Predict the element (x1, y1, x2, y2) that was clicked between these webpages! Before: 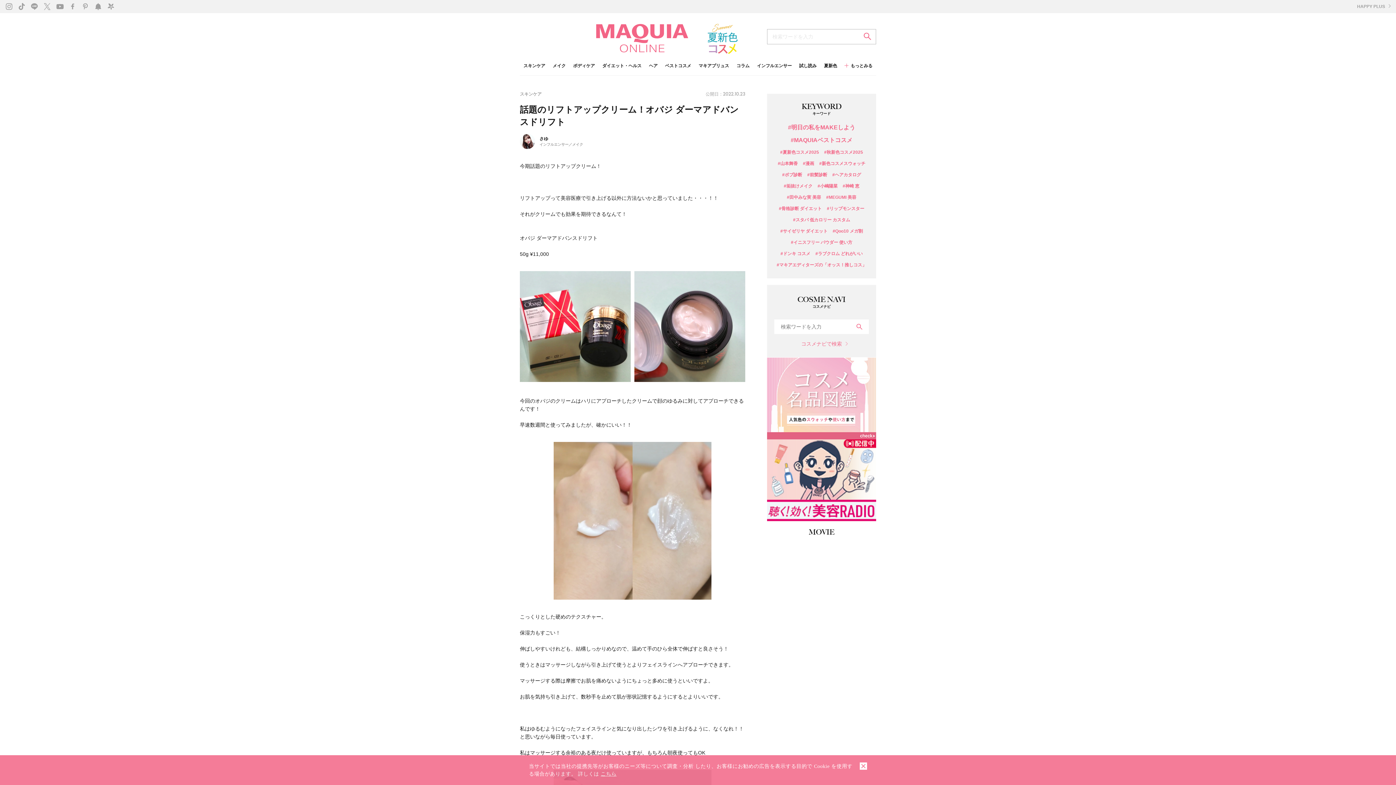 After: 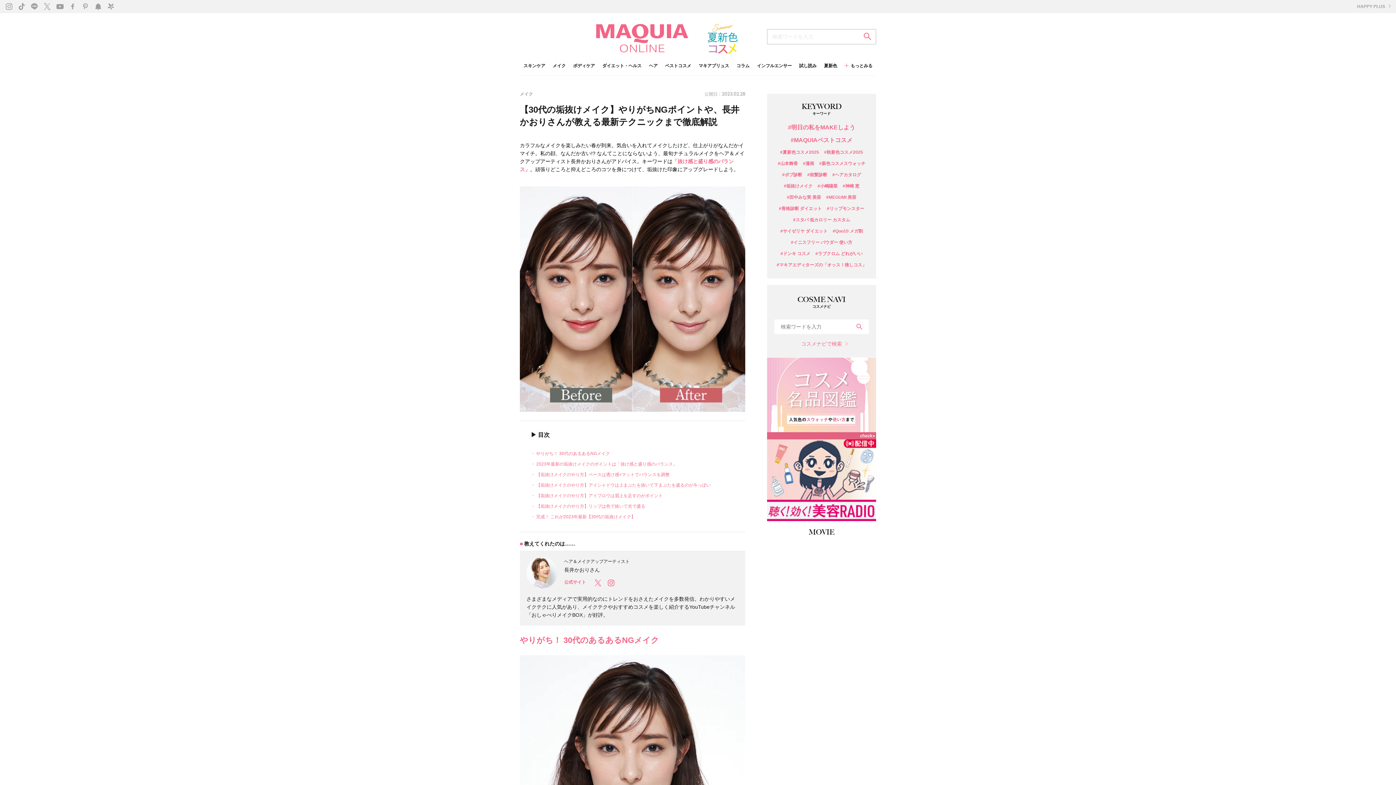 Action: bbox: (784, 184, 812, 188) label: #垢抜けメイク